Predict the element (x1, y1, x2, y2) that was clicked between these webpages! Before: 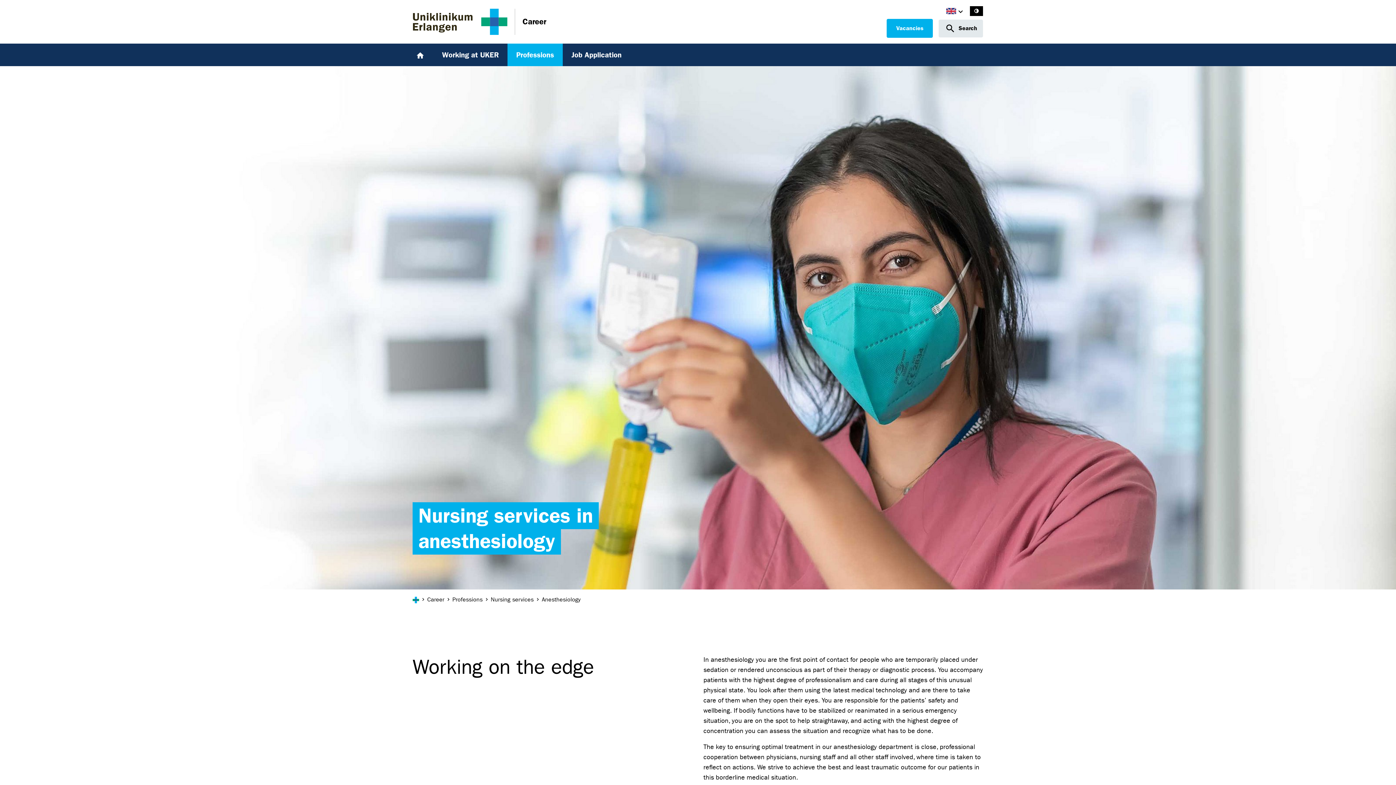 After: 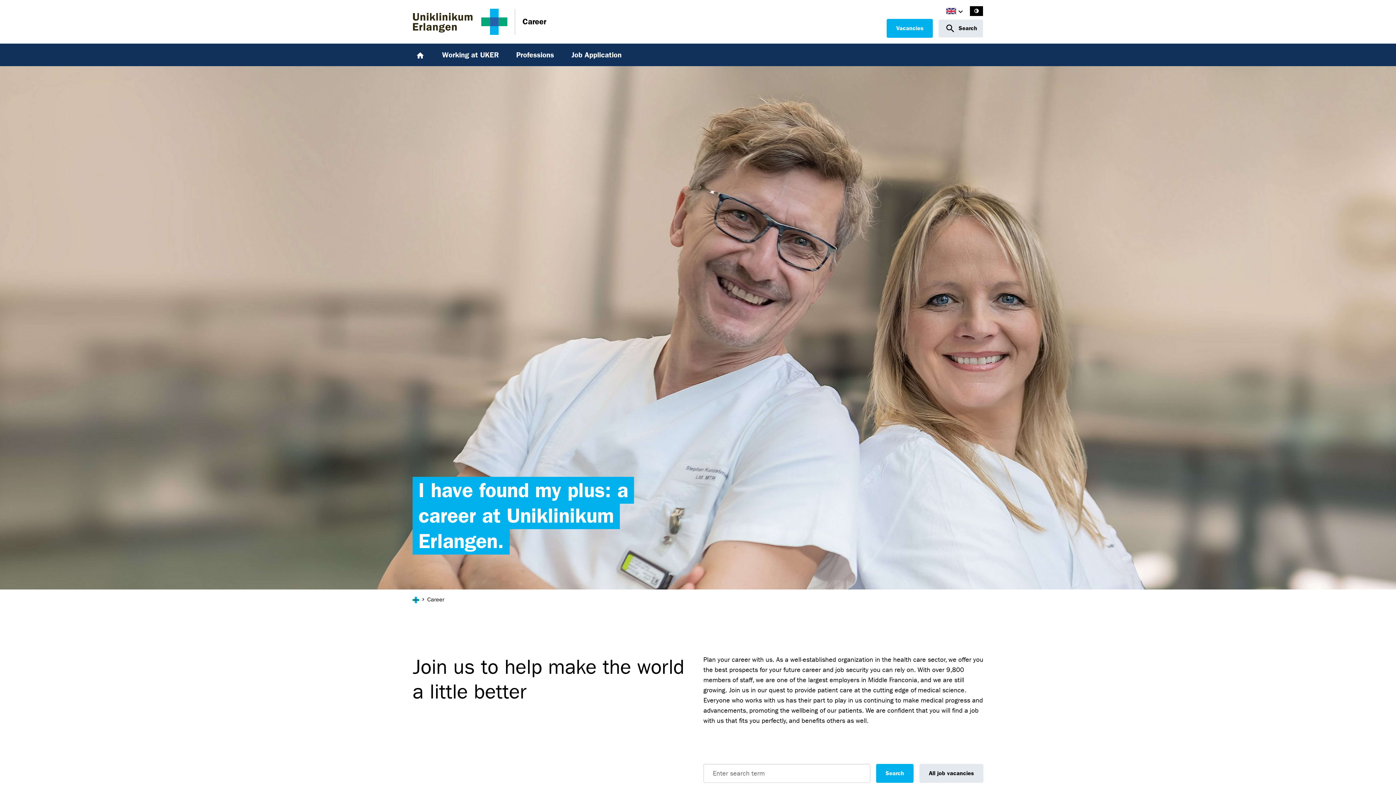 Action: label: Career bbox: (522, 17, 546, 26)